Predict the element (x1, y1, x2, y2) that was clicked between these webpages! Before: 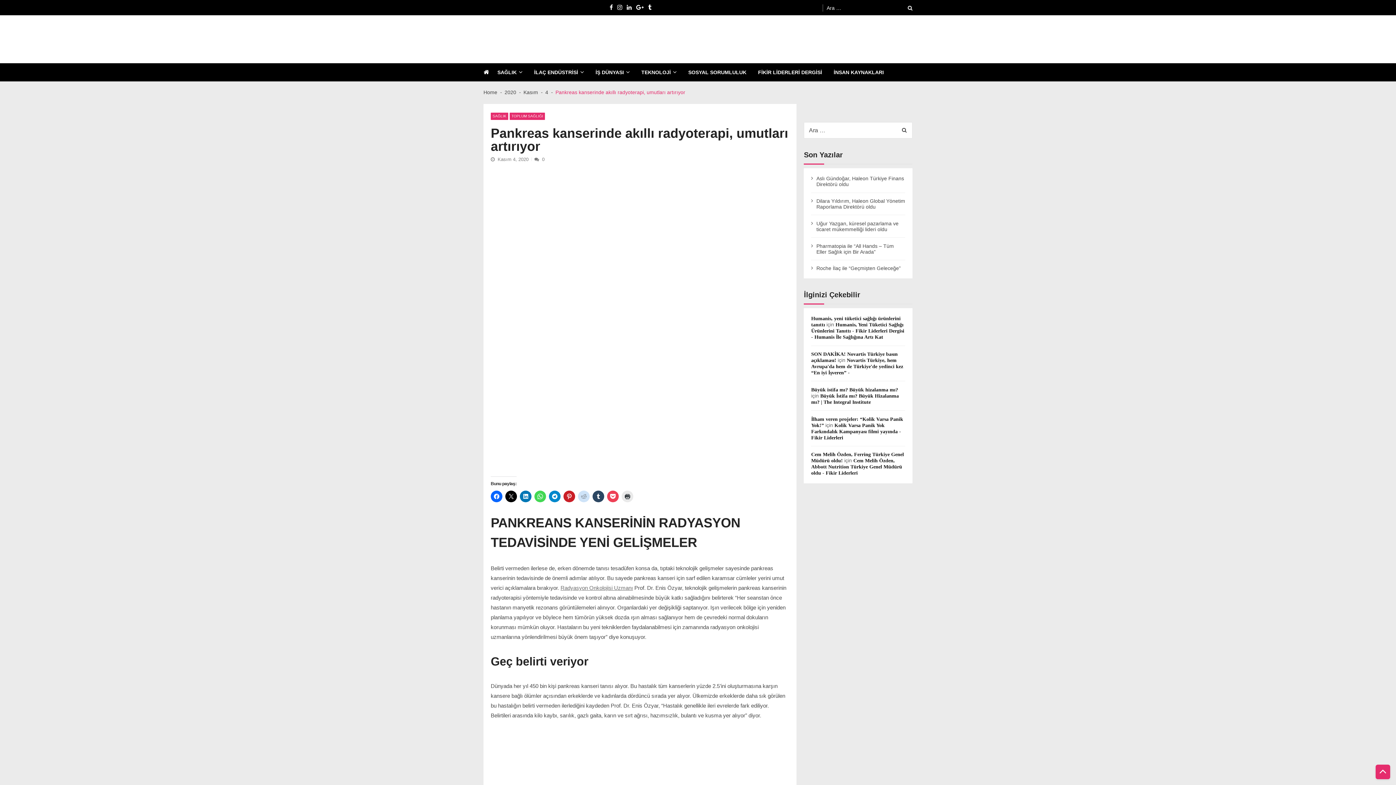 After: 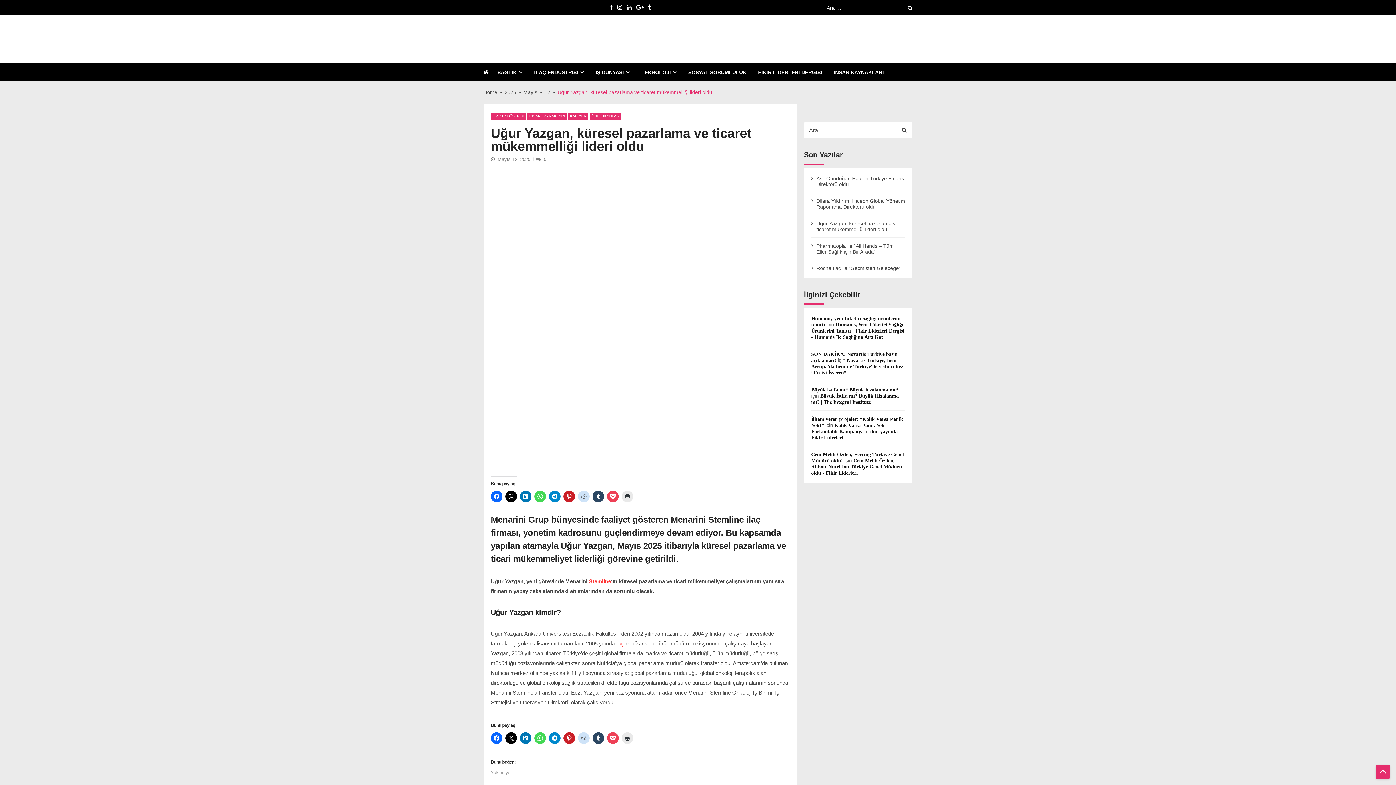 Action: label: Uğur Yazgan, küresel pazarlama ve ticaret mükemmelliği lideri oldu bbox: (816, 220, 905, 232)